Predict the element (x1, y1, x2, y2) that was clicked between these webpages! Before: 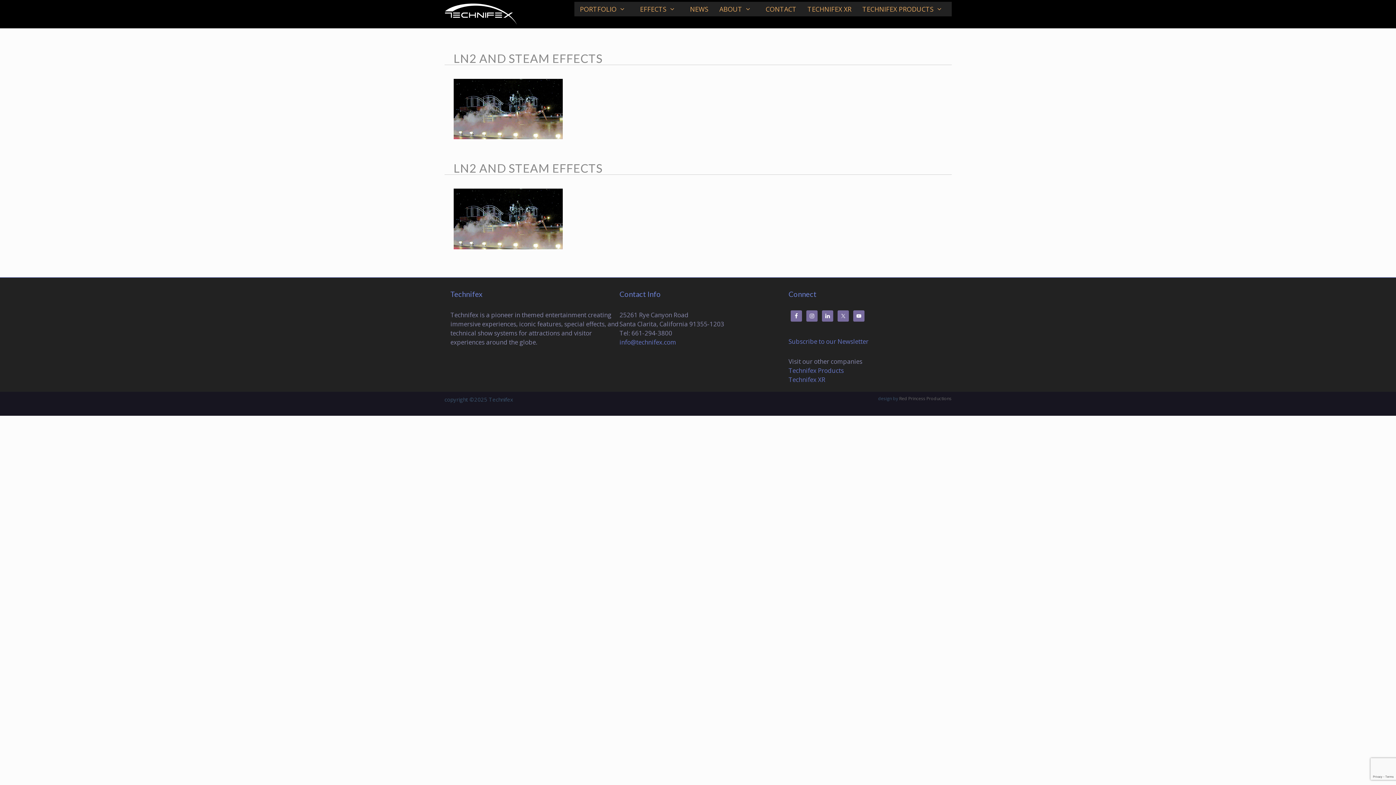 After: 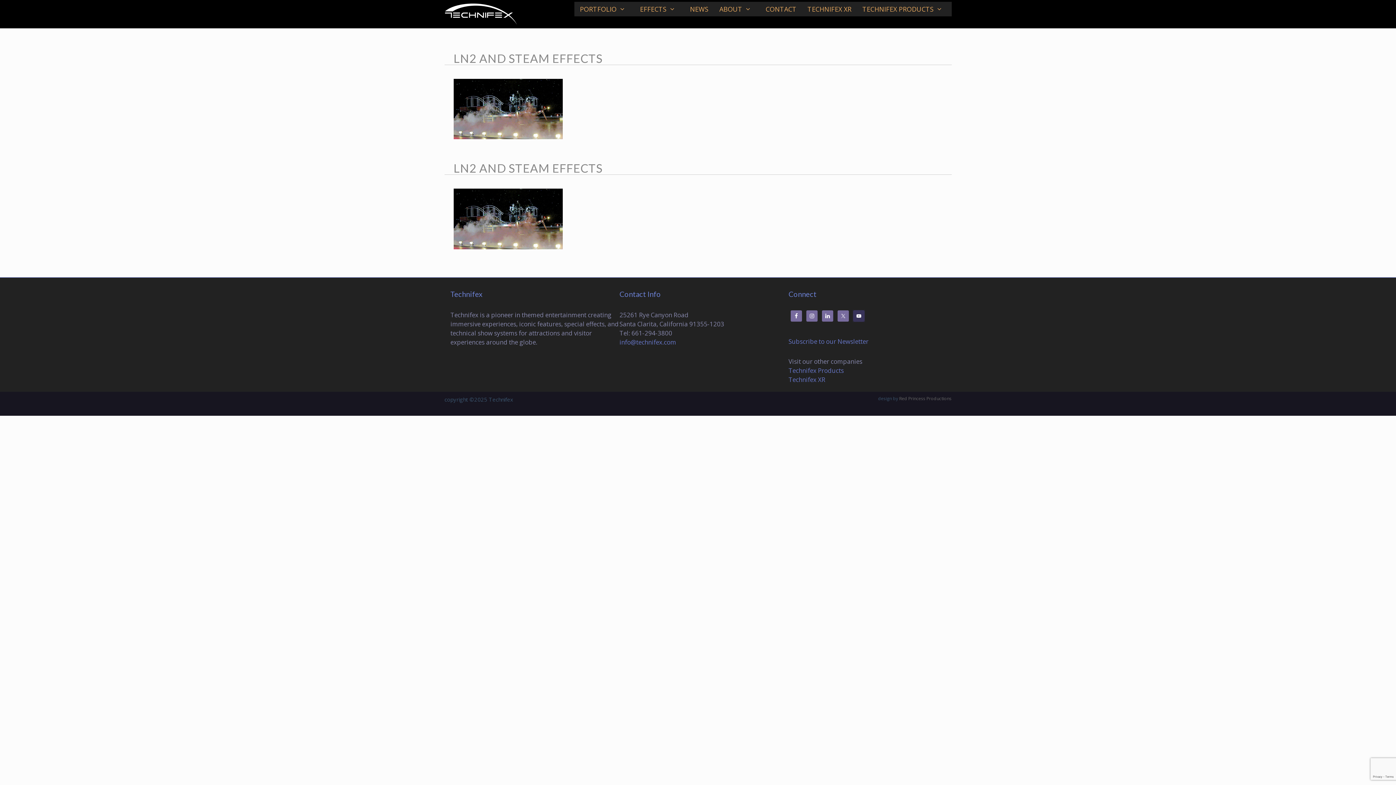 Action: bbox: (853, 310, 864, 321)